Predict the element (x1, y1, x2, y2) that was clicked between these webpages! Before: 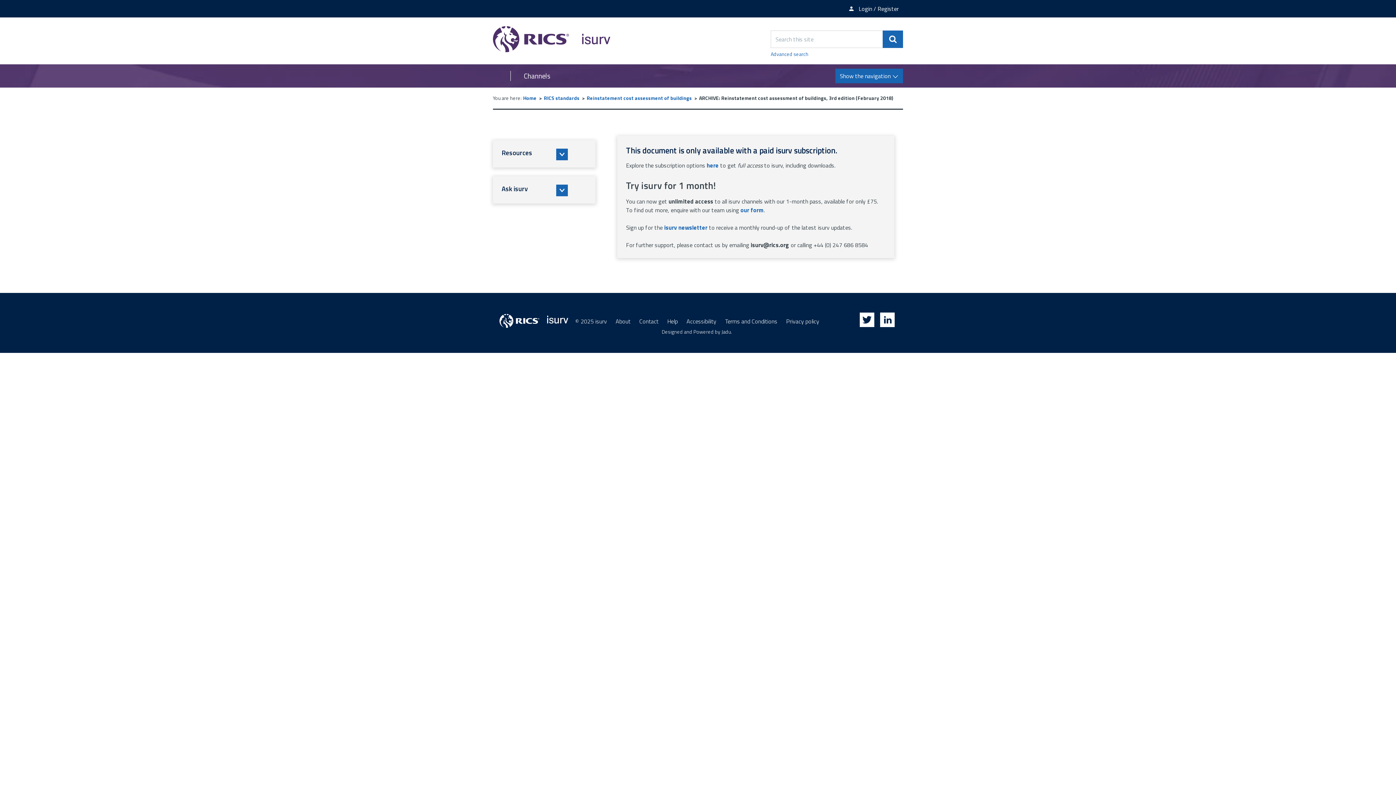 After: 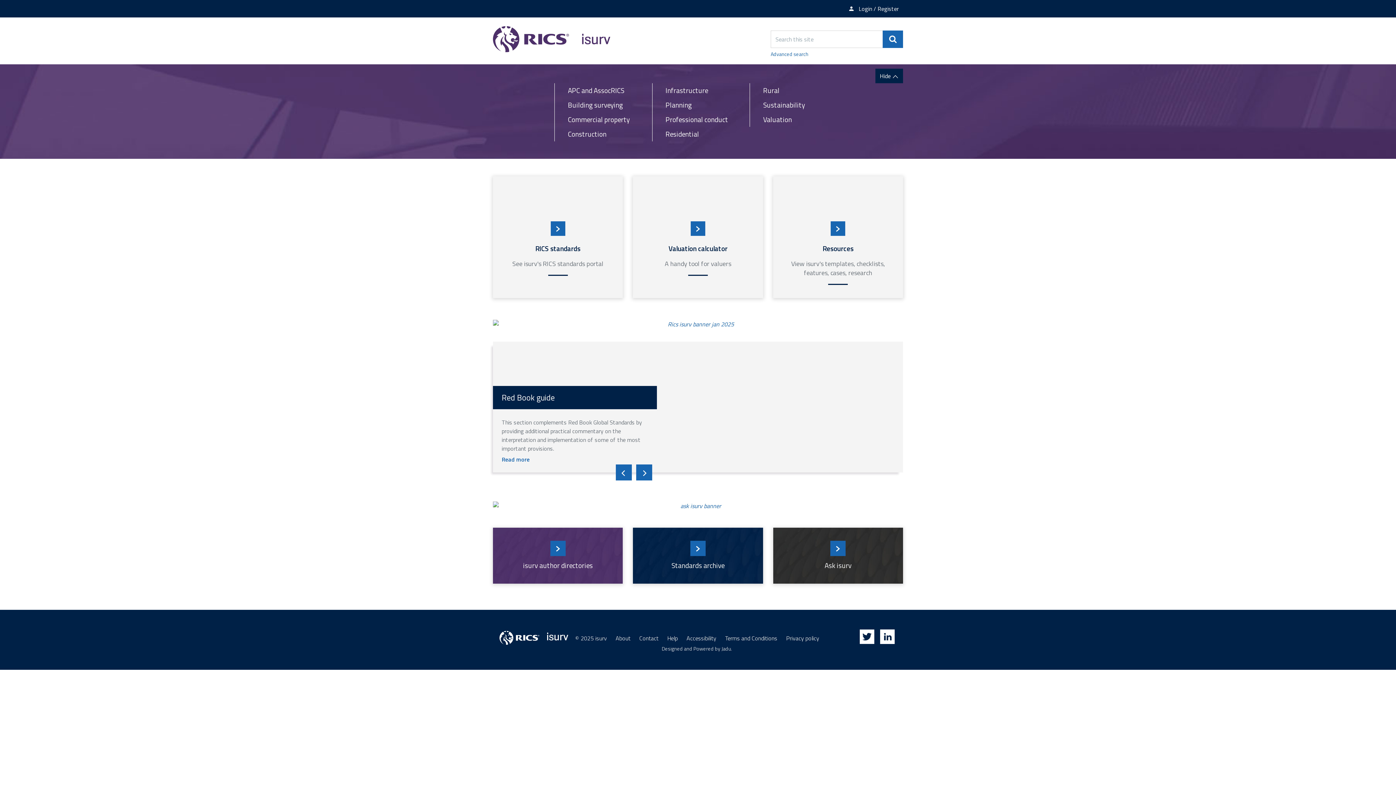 Action: label: isurv bbox: (546, 315, 568, 324)